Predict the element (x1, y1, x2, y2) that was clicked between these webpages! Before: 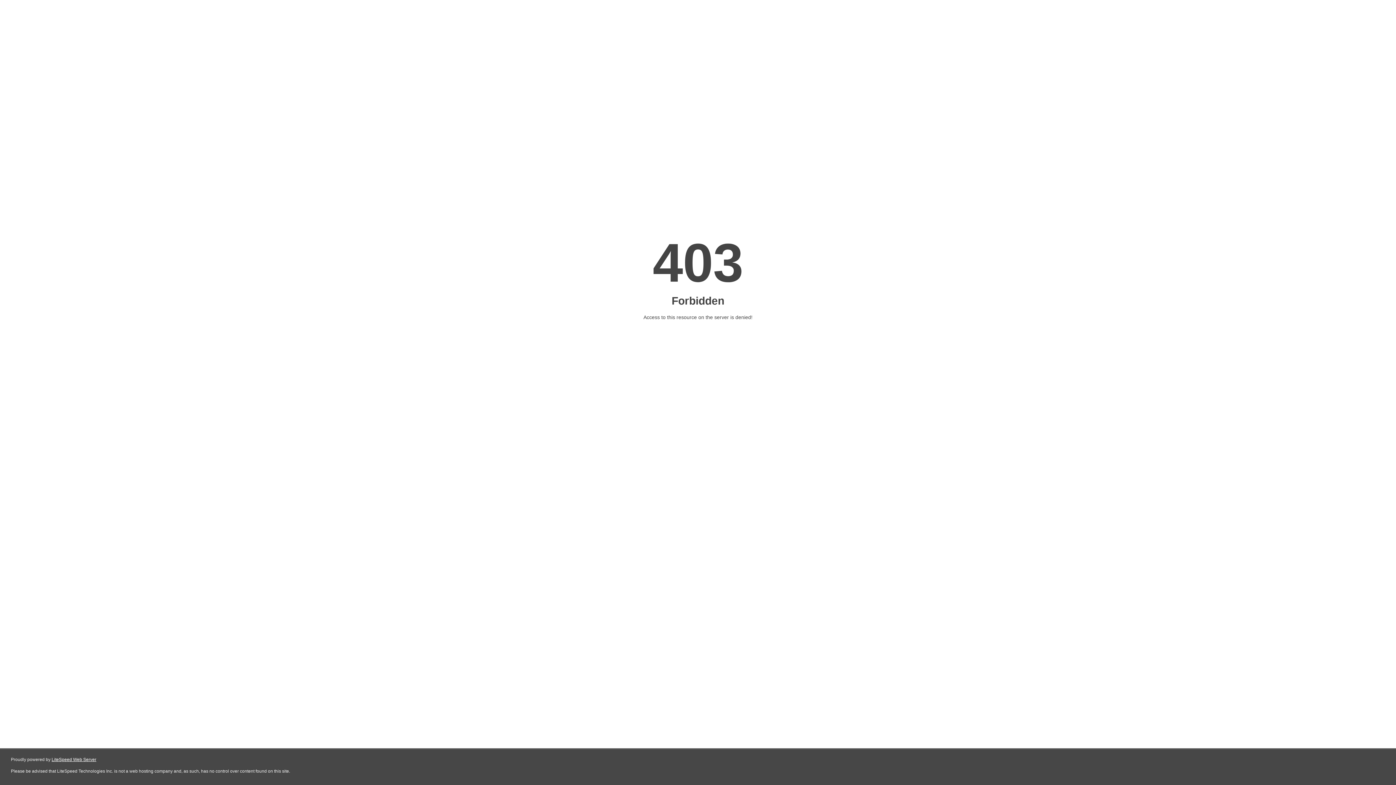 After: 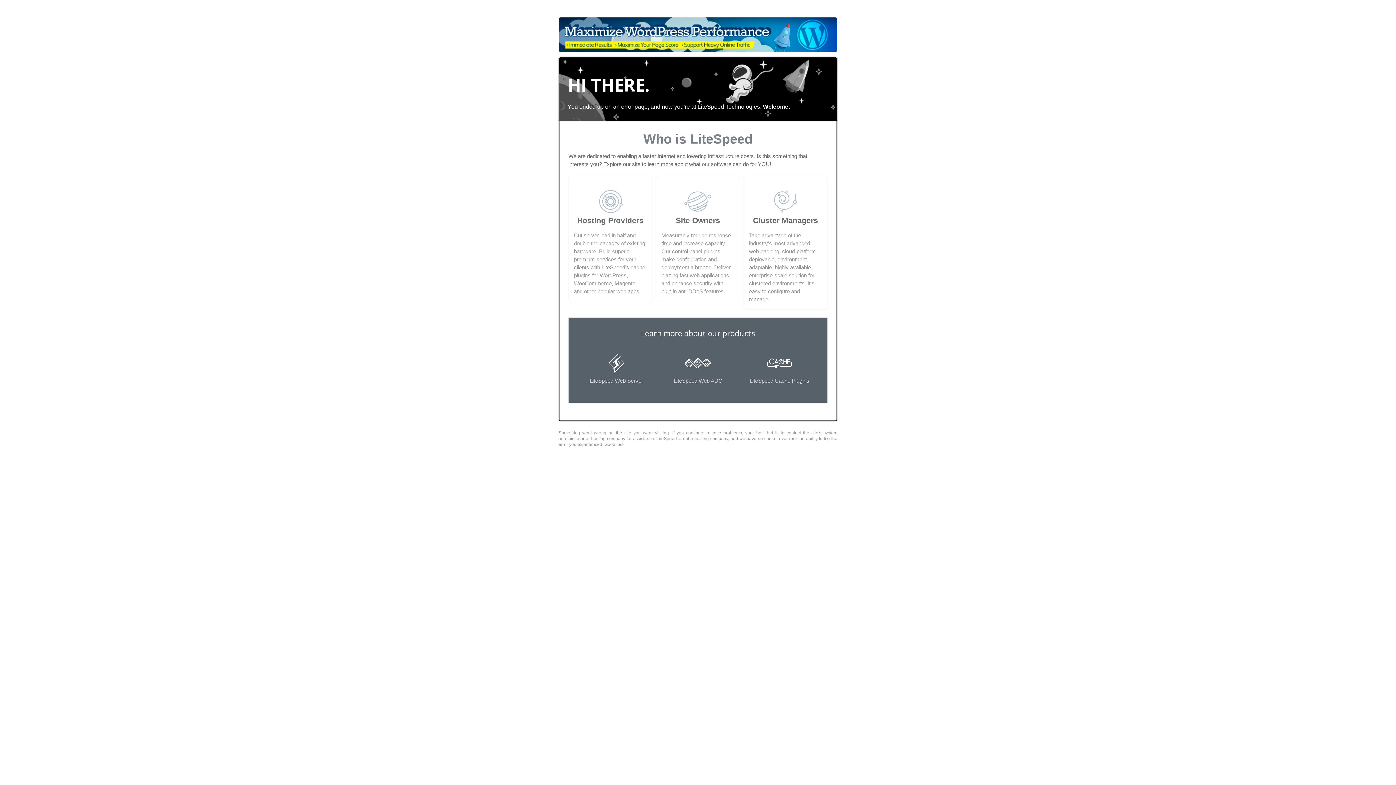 Action: label: LiteSpeed Web Server bbox: (51, 757, 96, 762)